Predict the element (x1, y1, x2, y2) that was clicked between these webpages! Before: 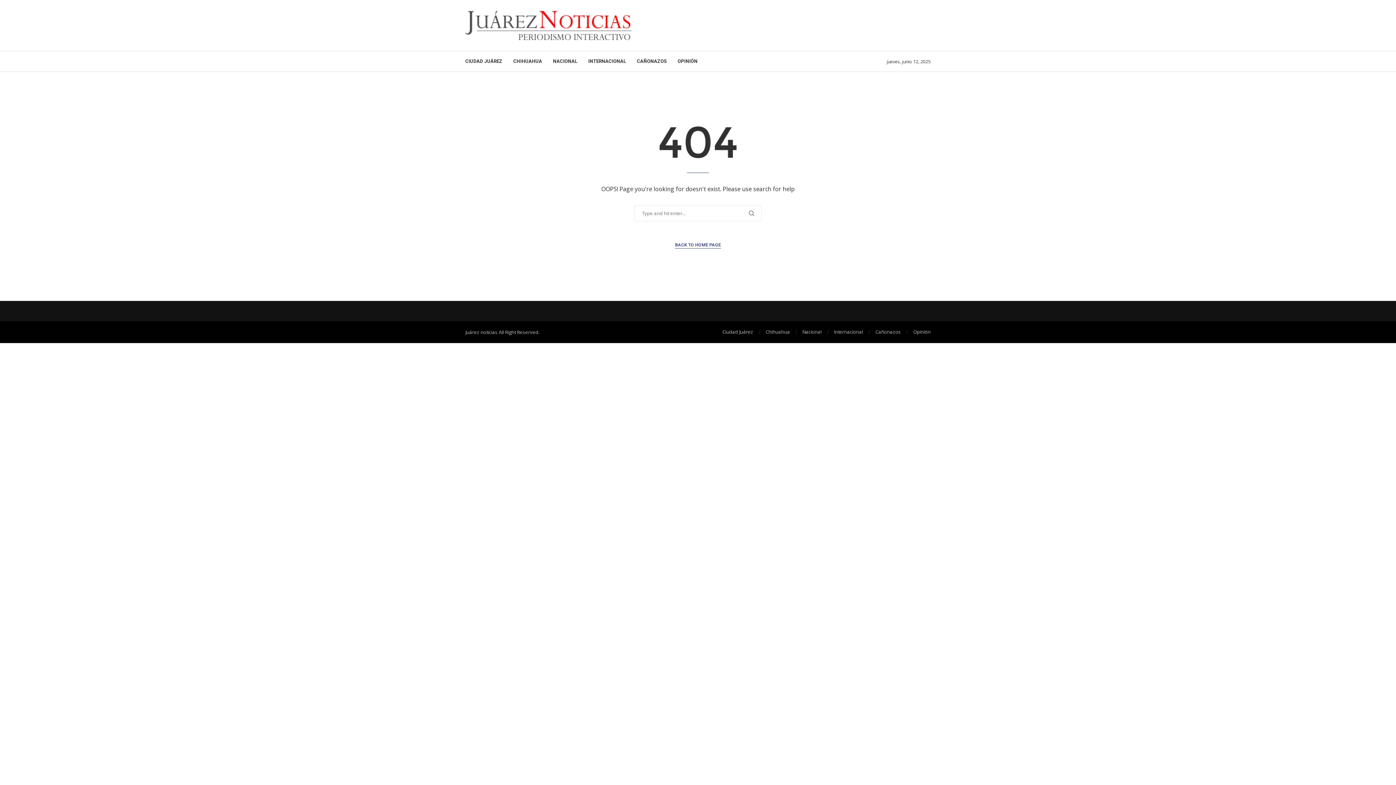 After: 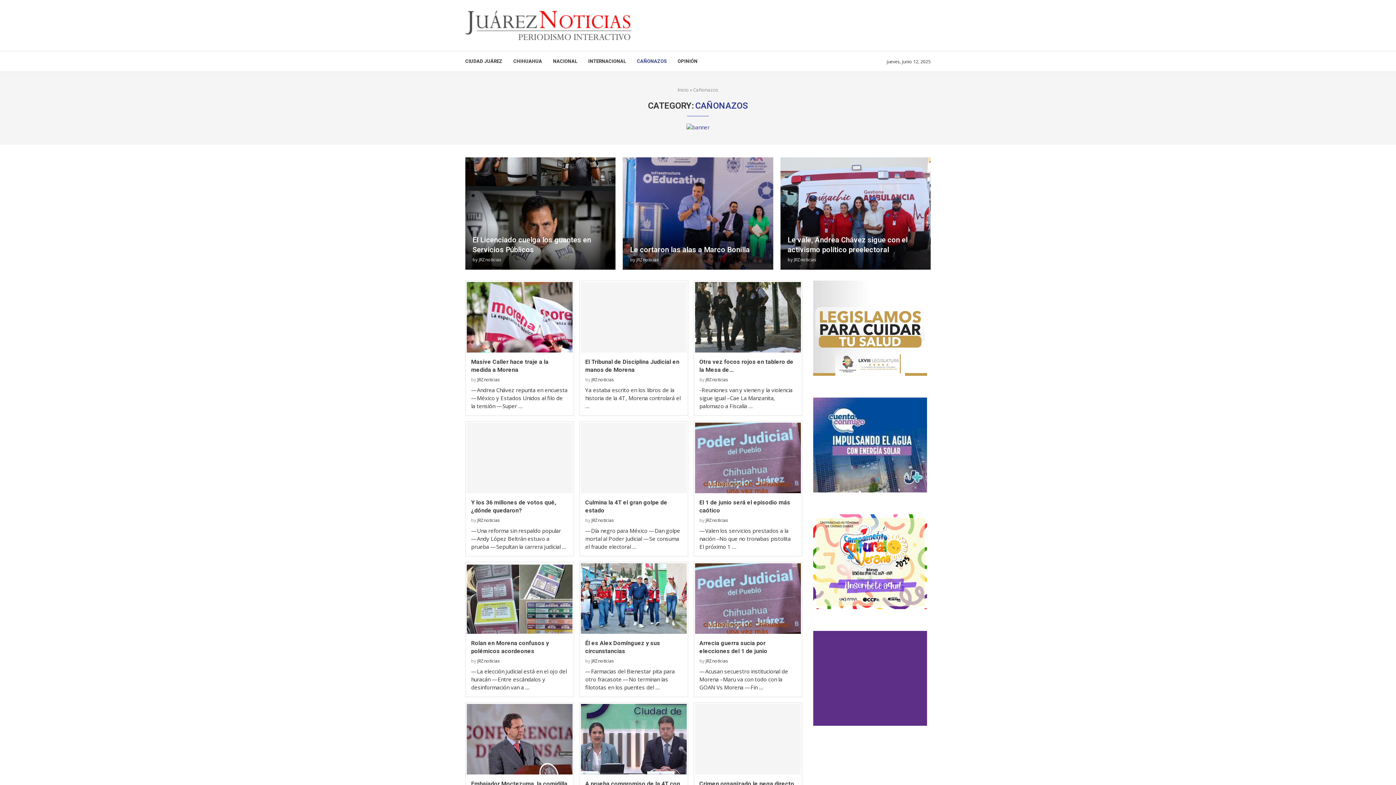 Action: bbox: (875, 328, 901, 335) label: Cañonazos